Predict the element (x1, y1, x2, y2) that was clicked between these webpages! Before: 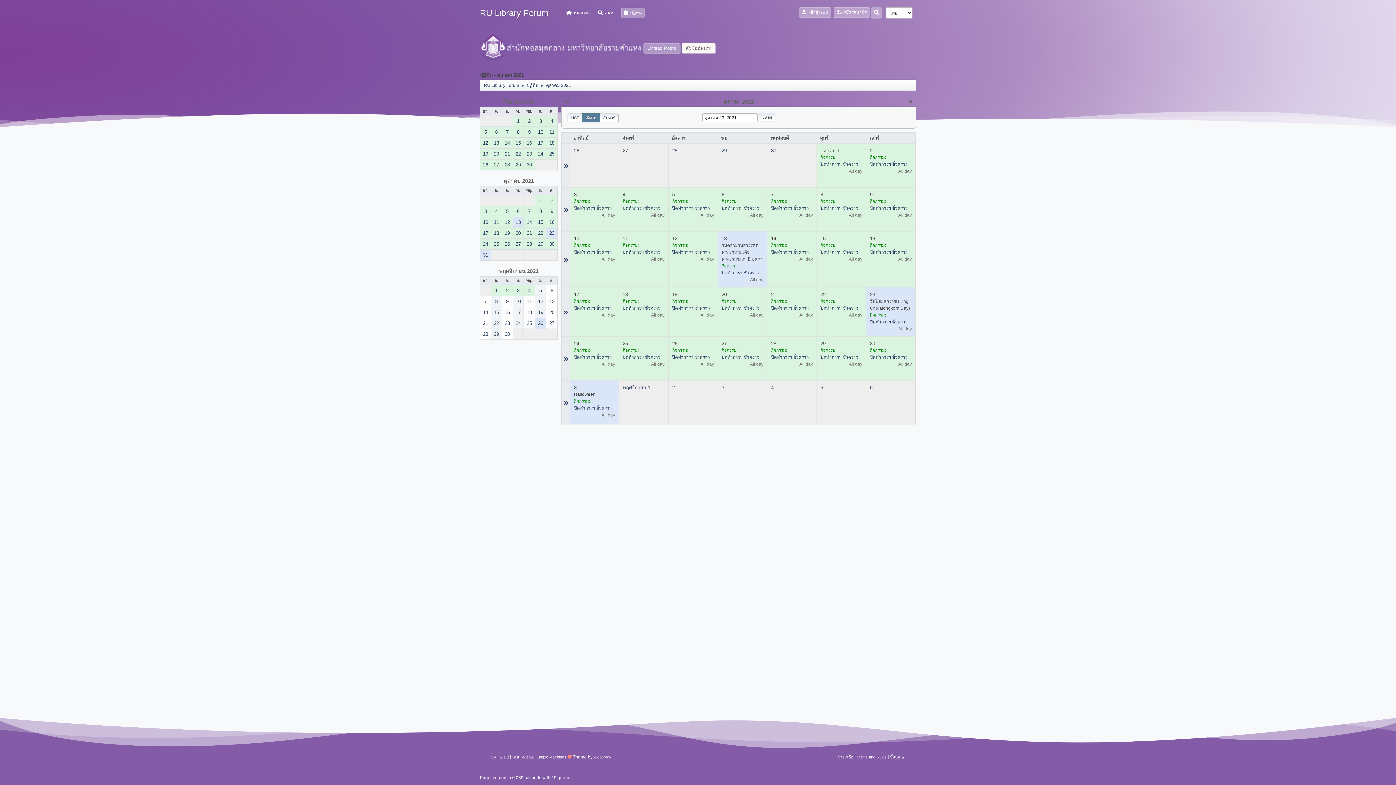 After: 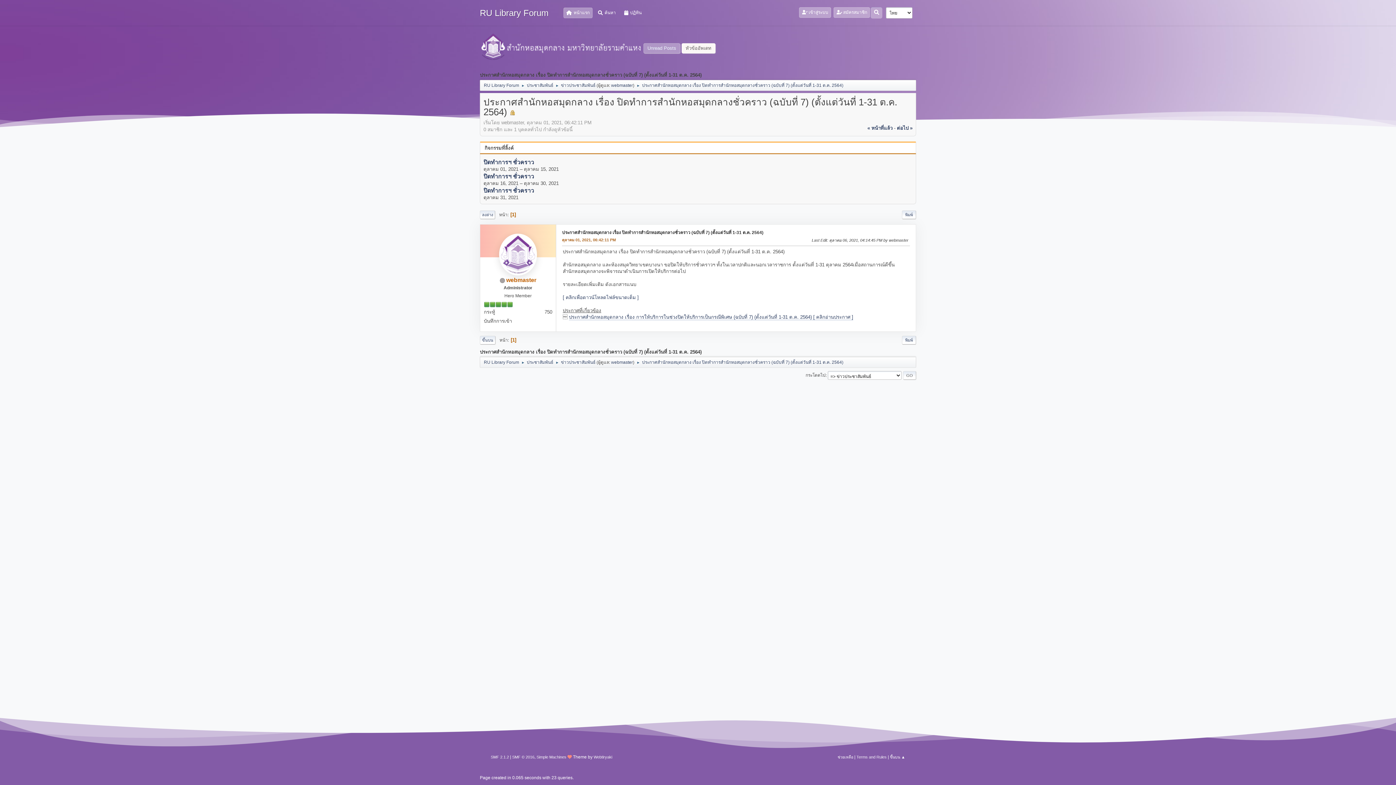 Action: bbox: (820, 249, 858, 254) label: ปิดทำการฯ ชั่วคราว